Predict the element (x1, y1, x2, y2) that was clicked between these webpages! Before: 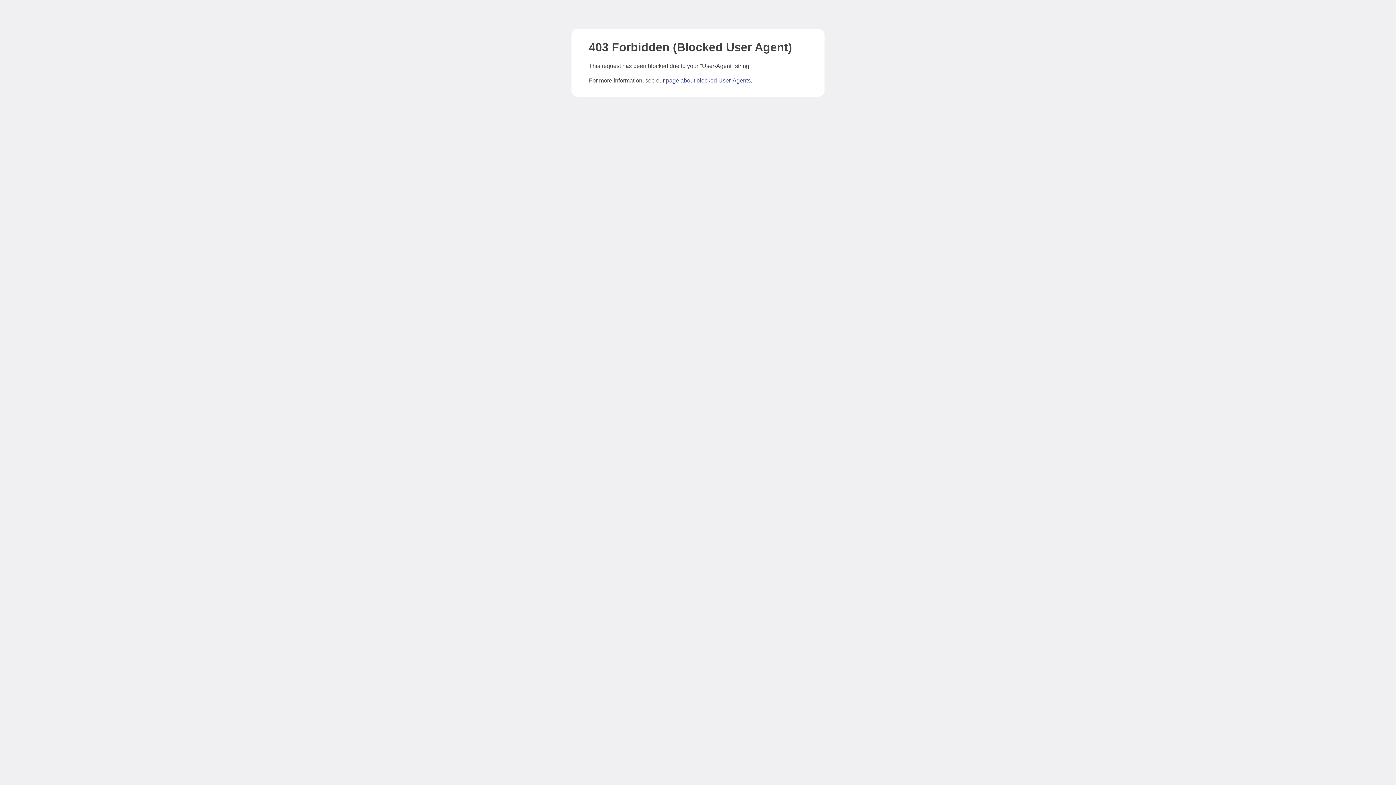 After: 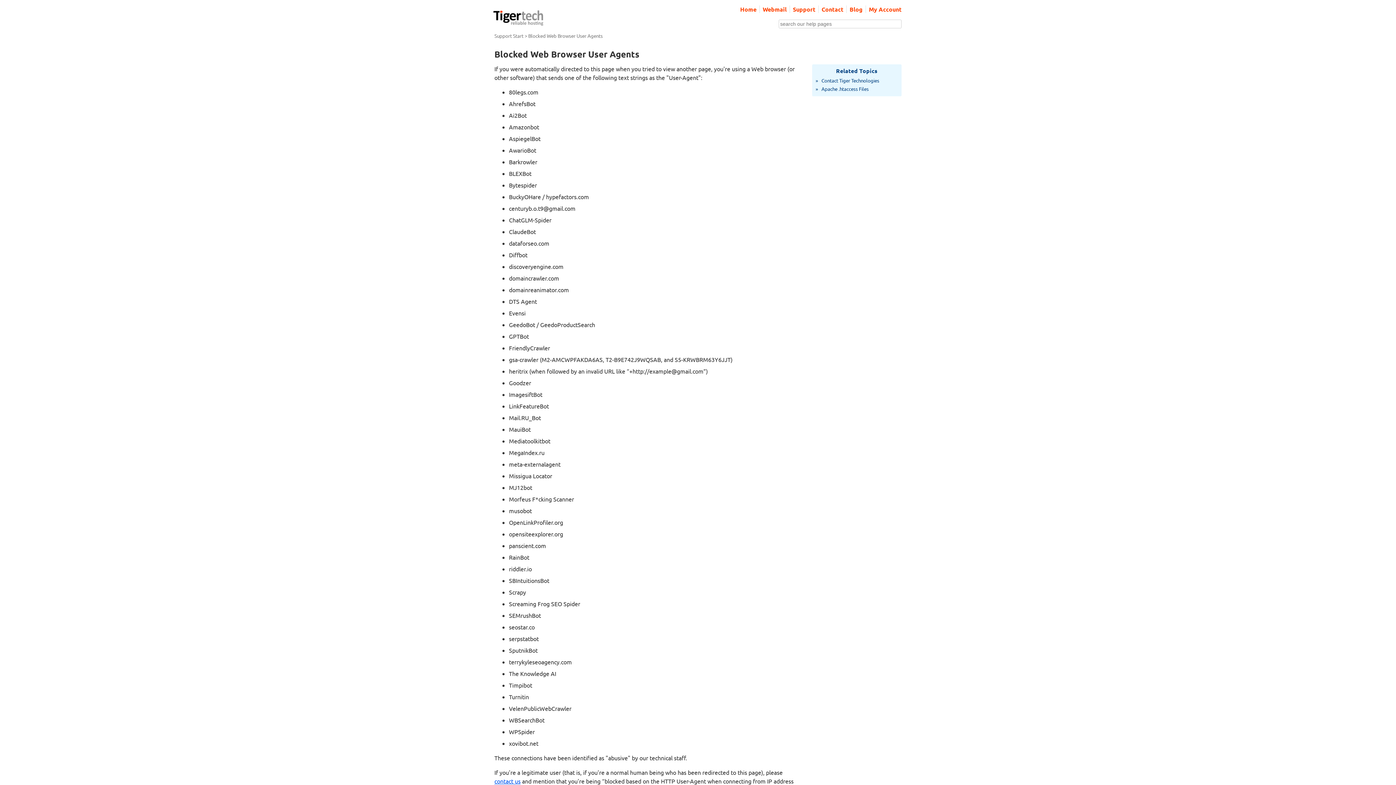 Action: bbox: (666, 77, 750, 83) label: page about blocked User-Agents